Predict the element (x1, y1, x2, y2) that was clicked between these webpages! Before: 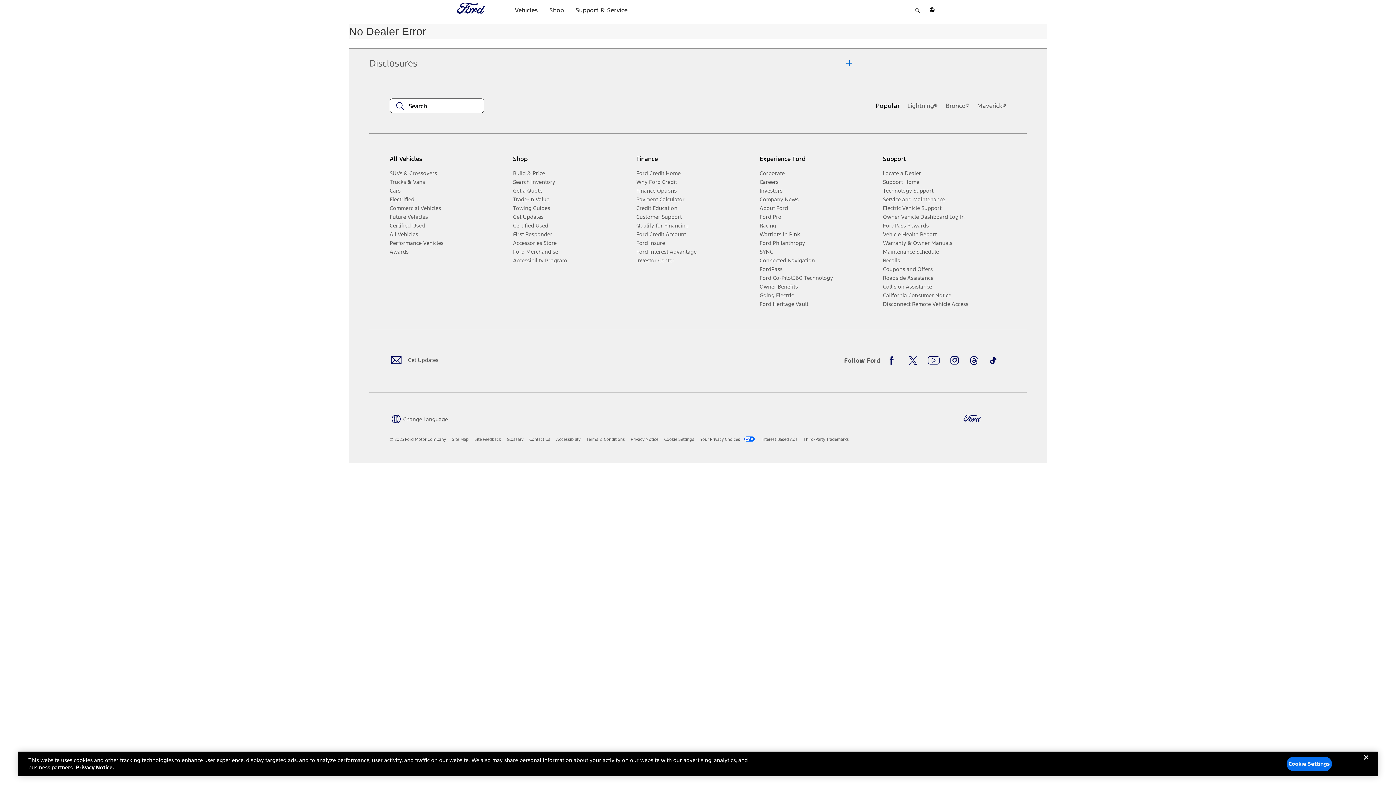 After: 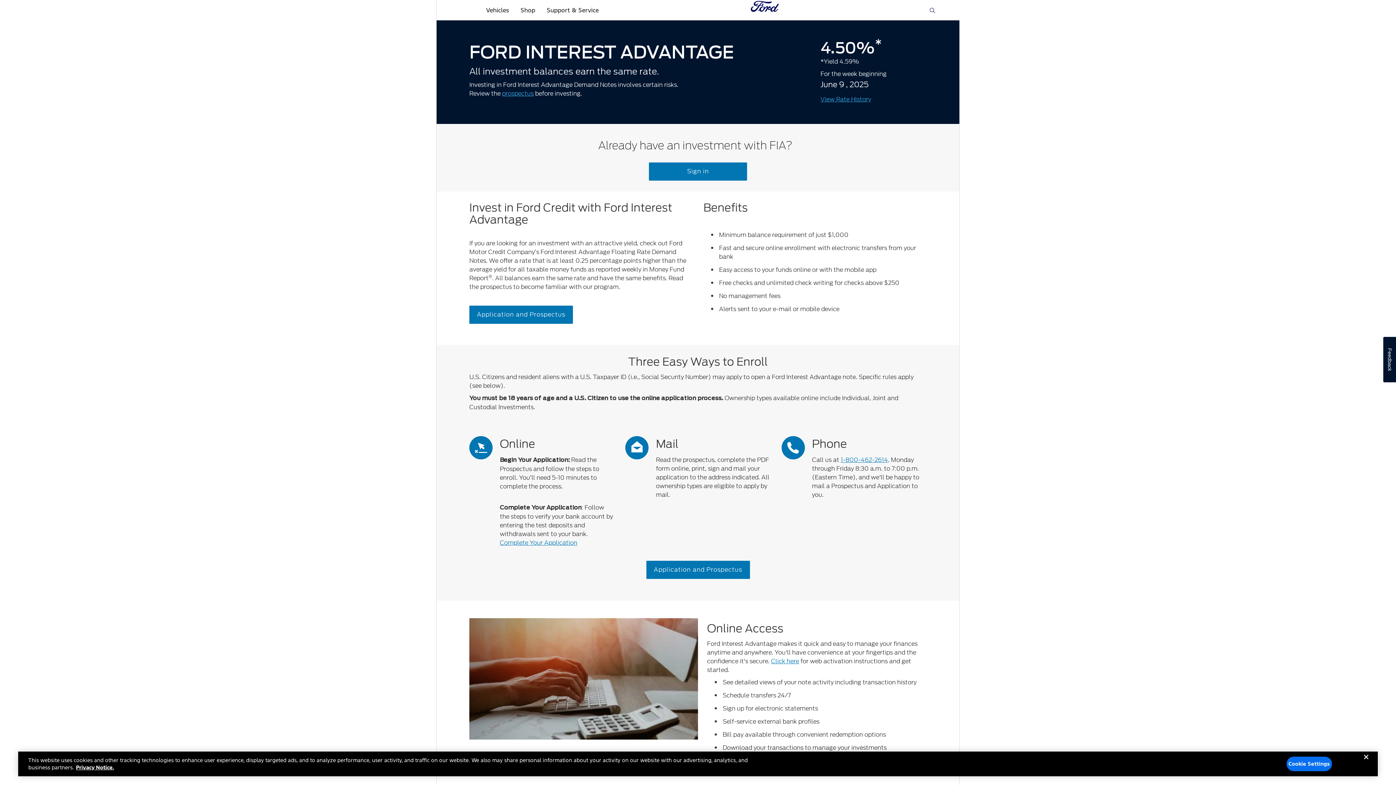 Action: bbox: (636, 247, 754, 256) label: Ford Interest Advantage